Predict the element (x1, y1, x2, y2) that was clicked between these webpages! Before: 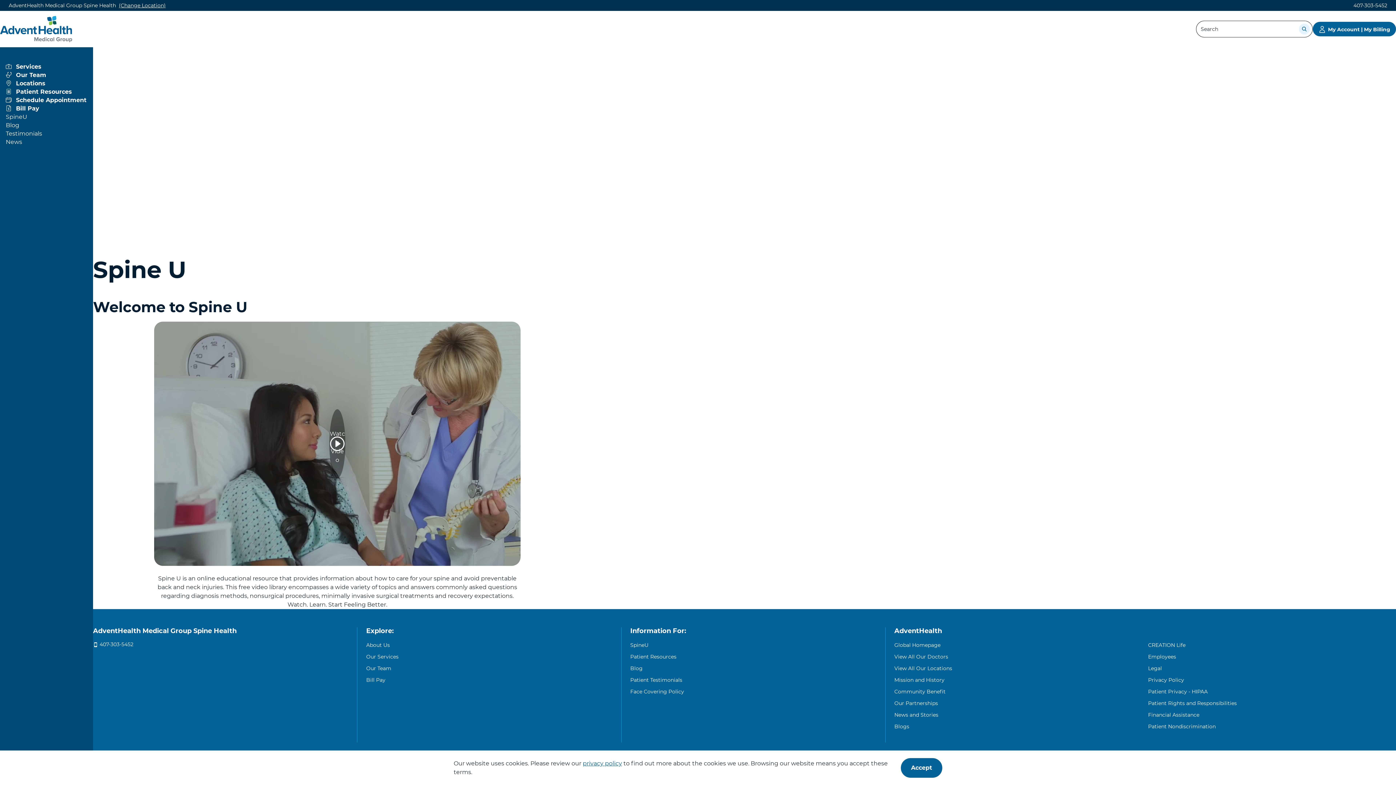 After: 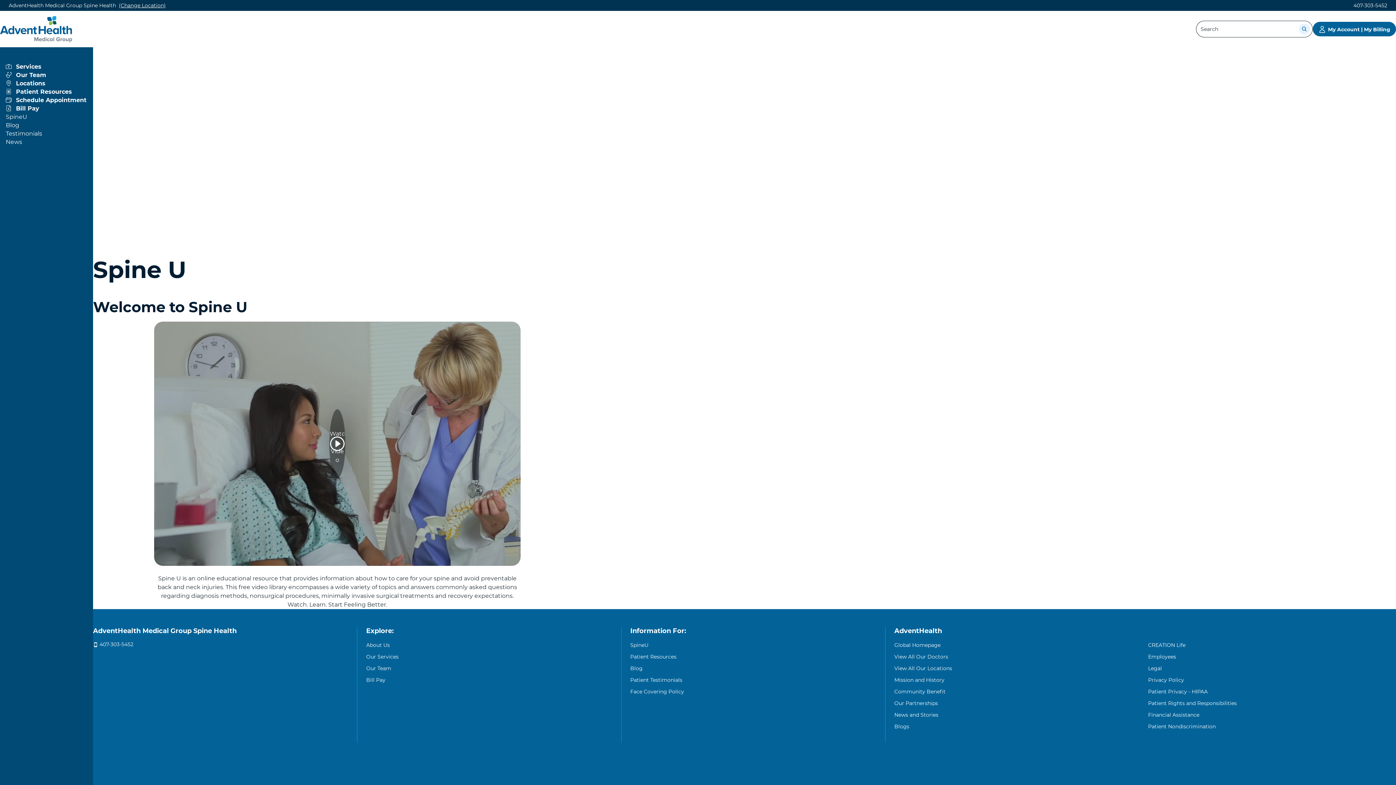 Action: bbox: (630, 642, 648, 648) label: SpineU